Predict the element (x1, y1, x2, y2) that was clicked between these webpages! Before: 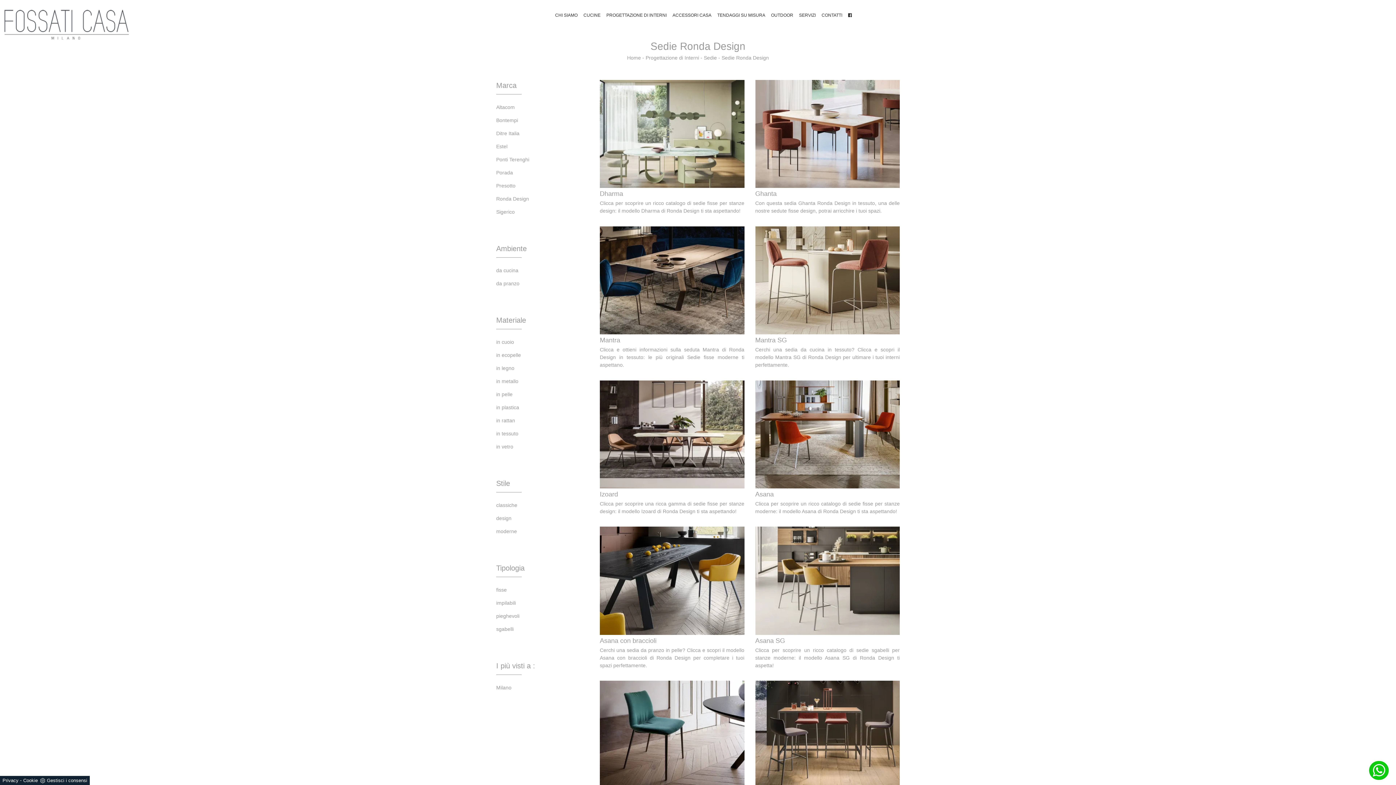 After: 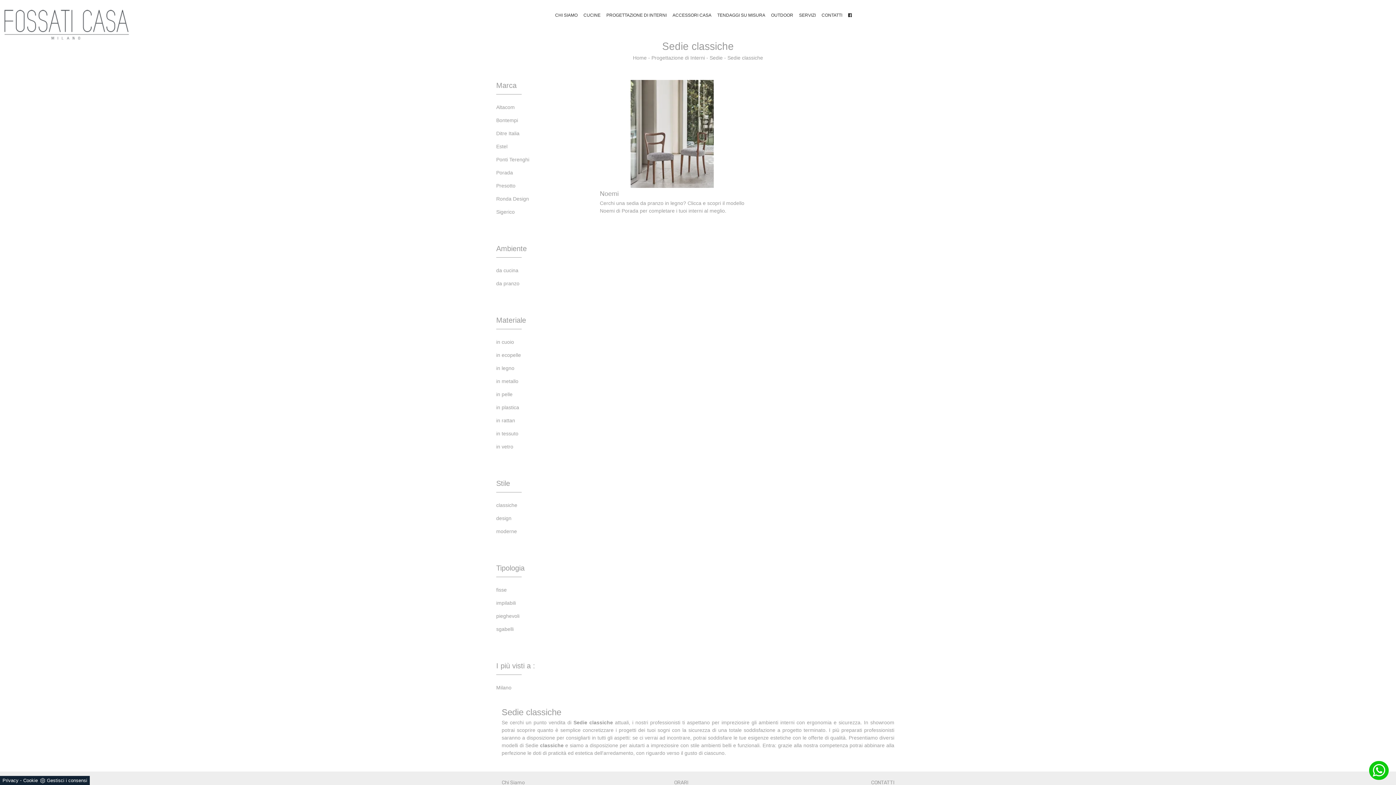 Action: bbox: (496, 501, 517, 509) label: classiche